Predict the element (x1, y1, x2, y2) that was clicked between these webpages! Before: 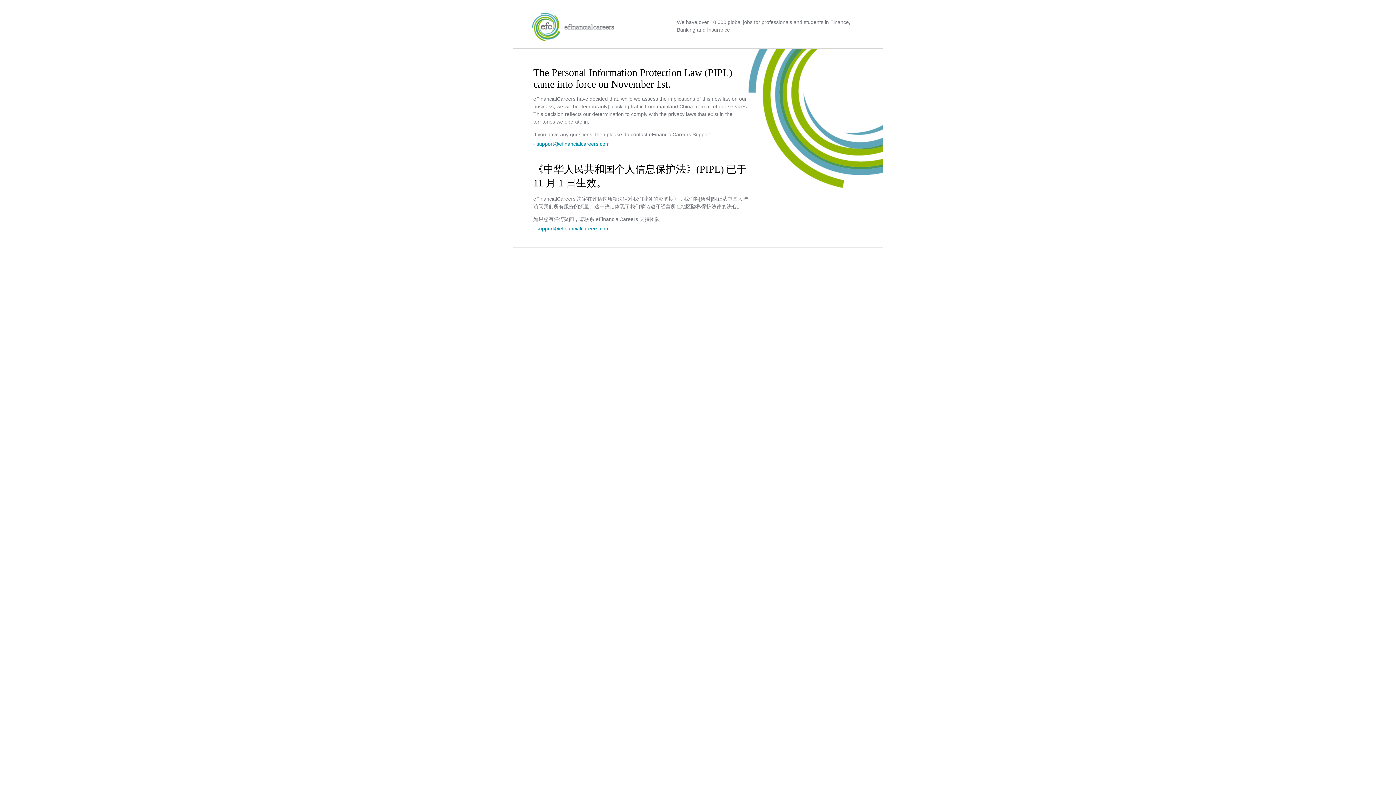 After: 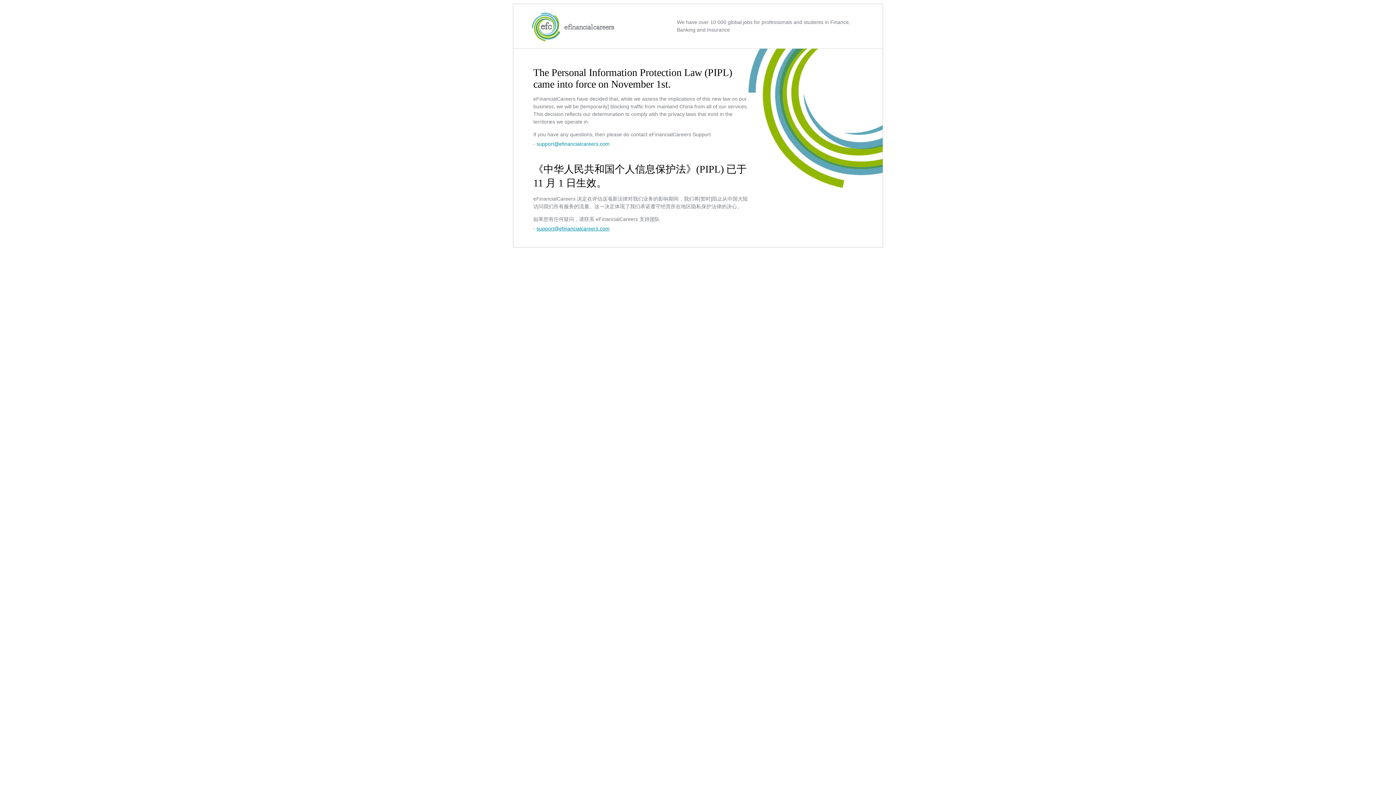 Action: bbox: (536, 225, 609, 231) label: support@efinancialcareers.com